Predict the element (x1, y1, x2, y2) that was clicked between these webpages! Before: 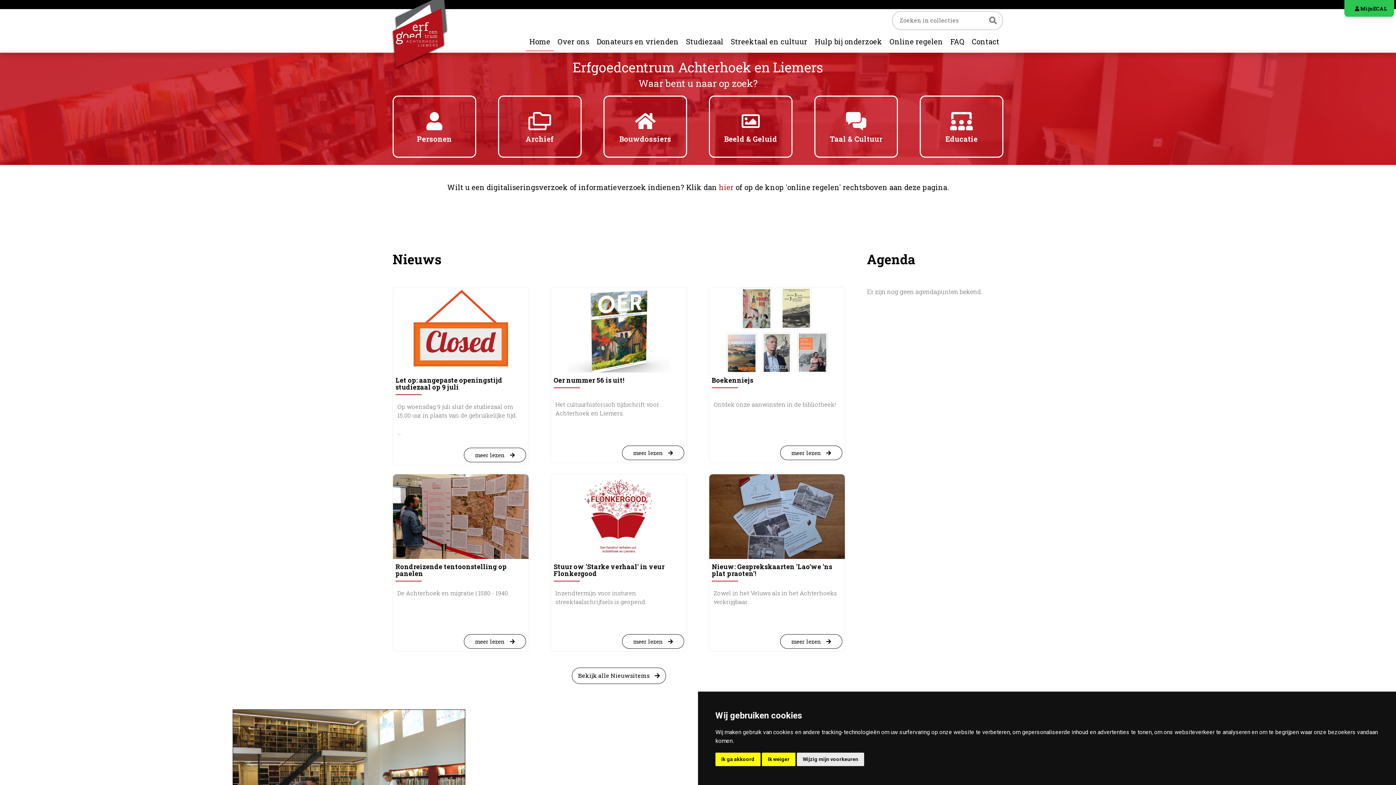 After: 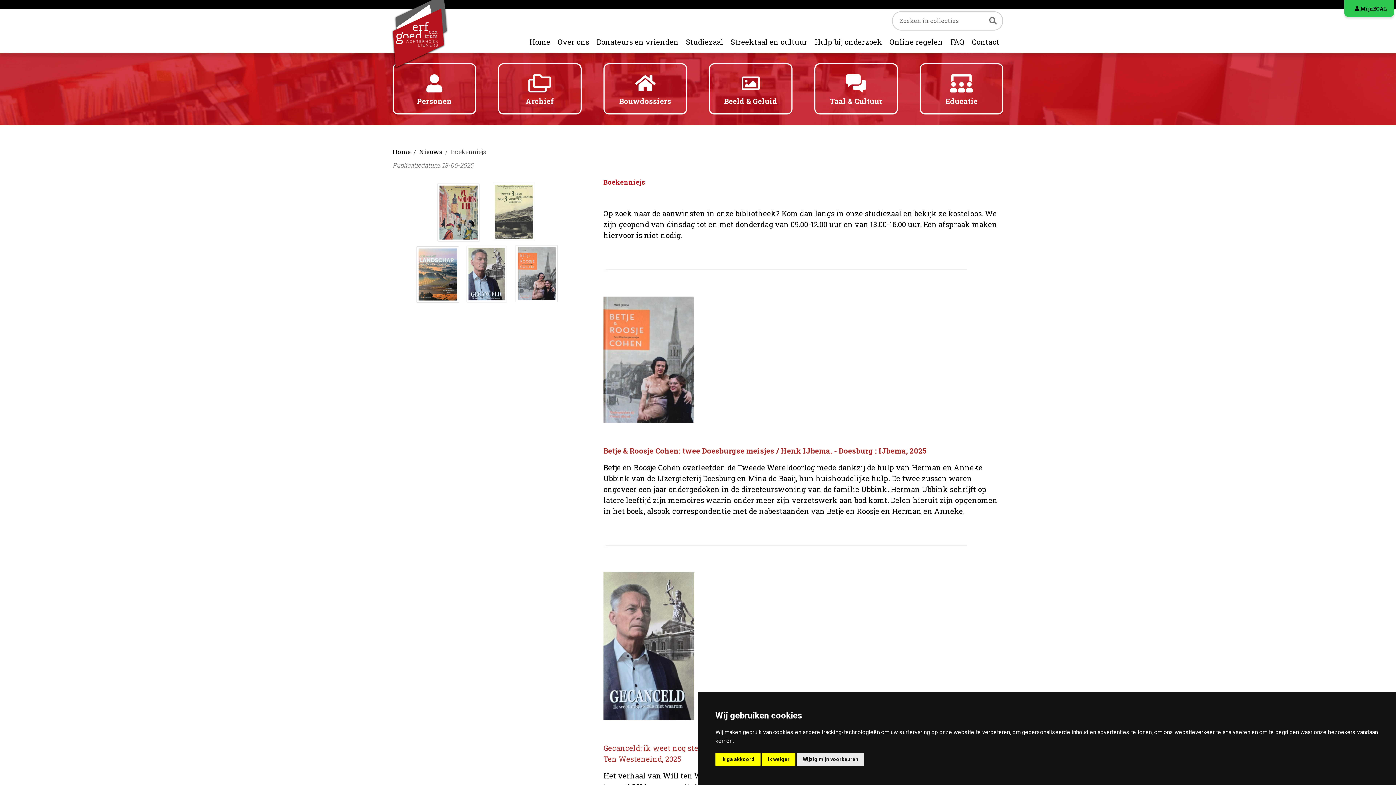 Action: bbox: (709, 284, 845, 369)